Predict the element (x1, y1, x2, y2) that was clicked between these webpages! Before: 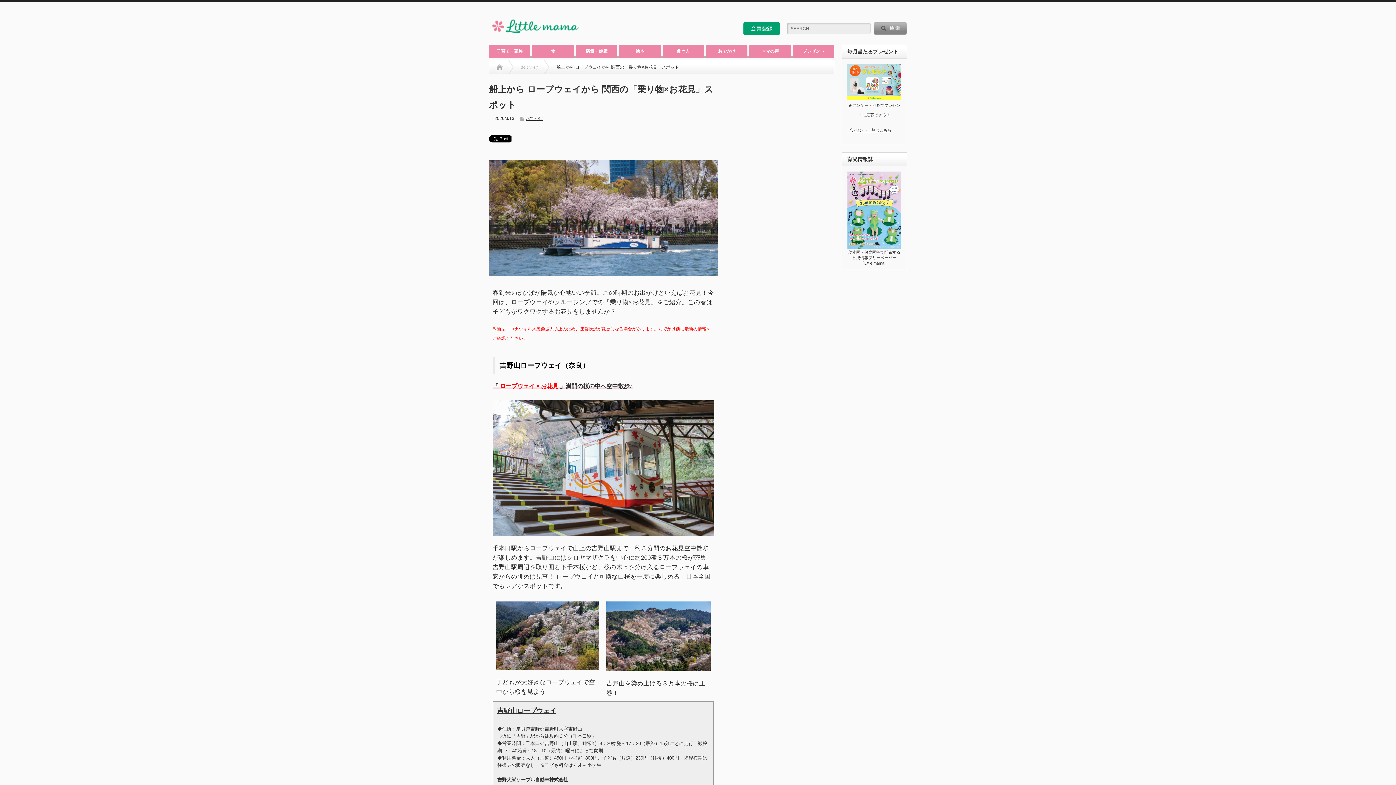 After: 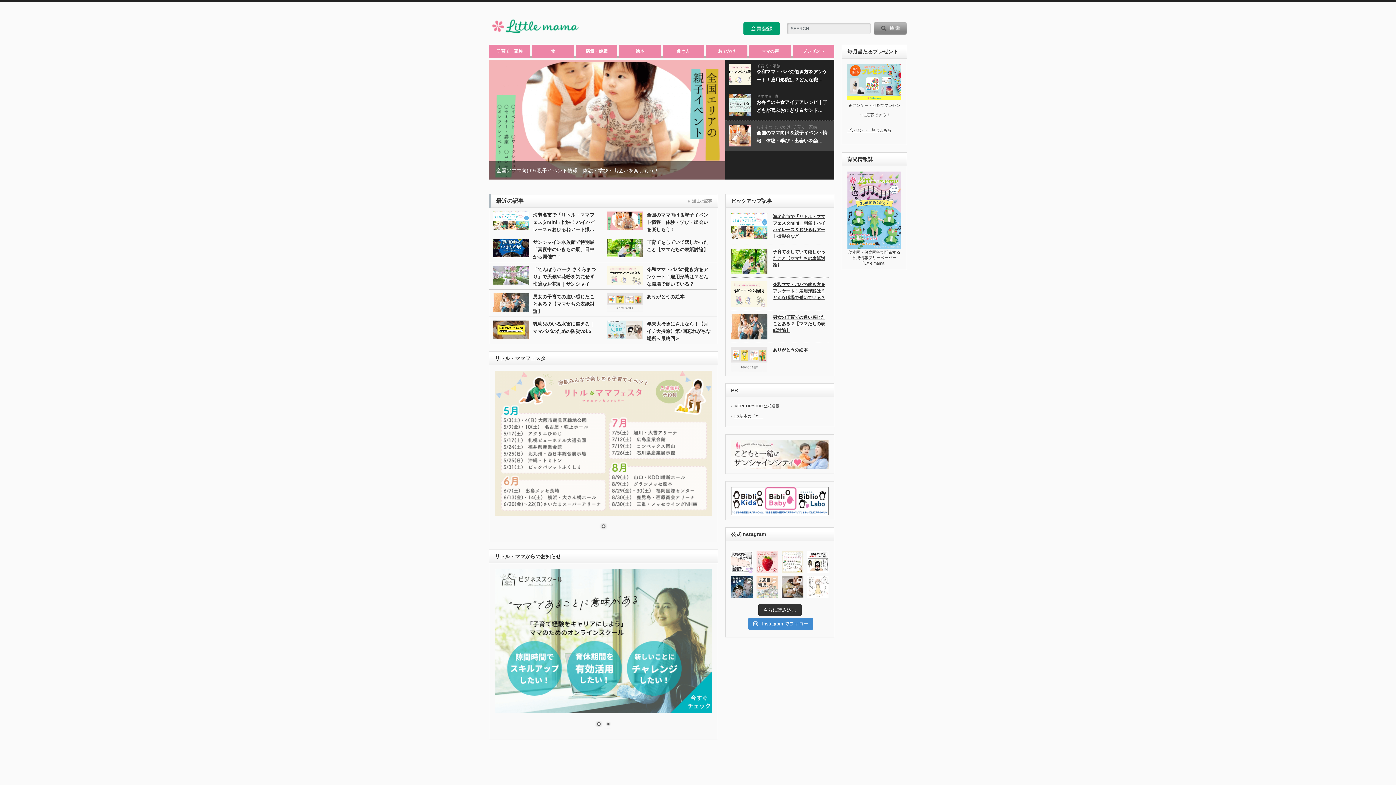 Action: bbox: (496, 60, 502, 74) label: Home